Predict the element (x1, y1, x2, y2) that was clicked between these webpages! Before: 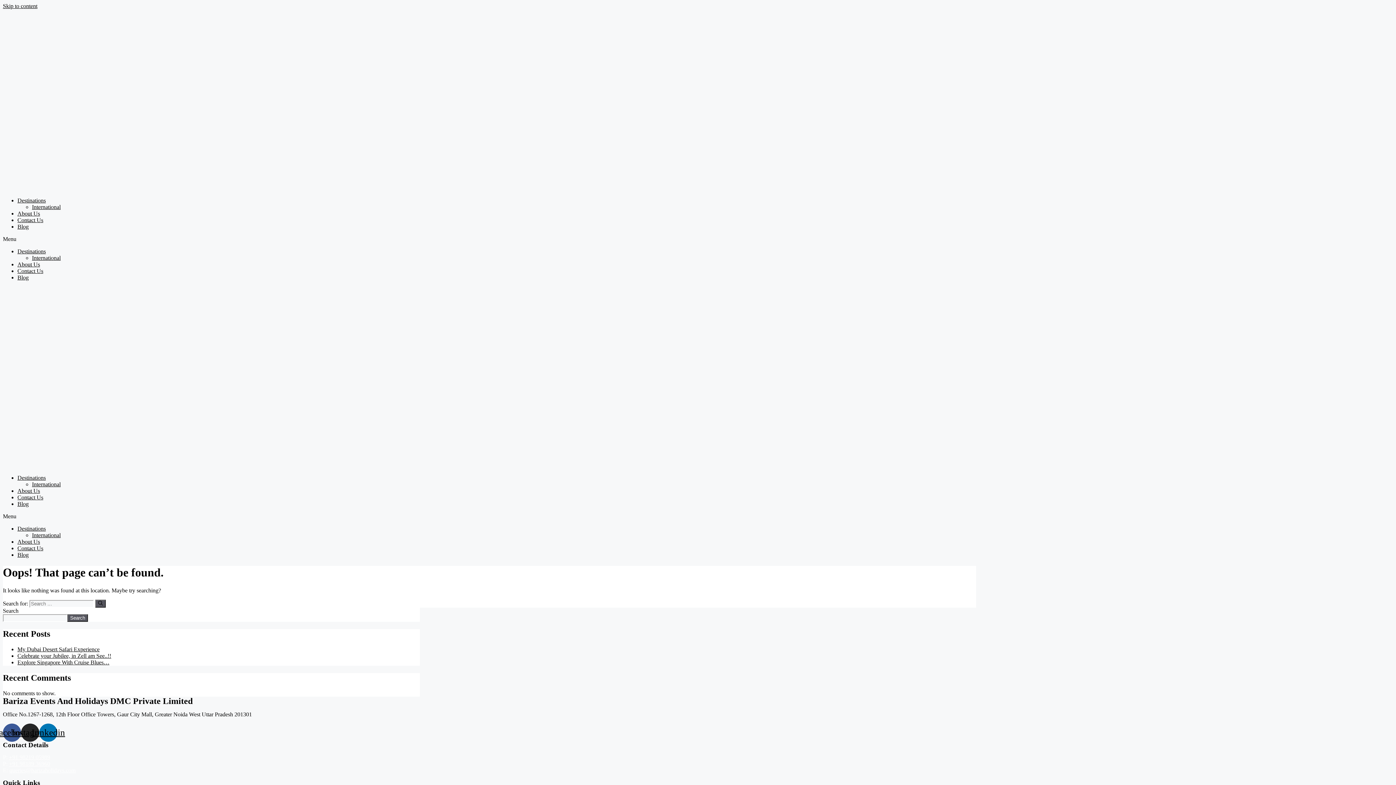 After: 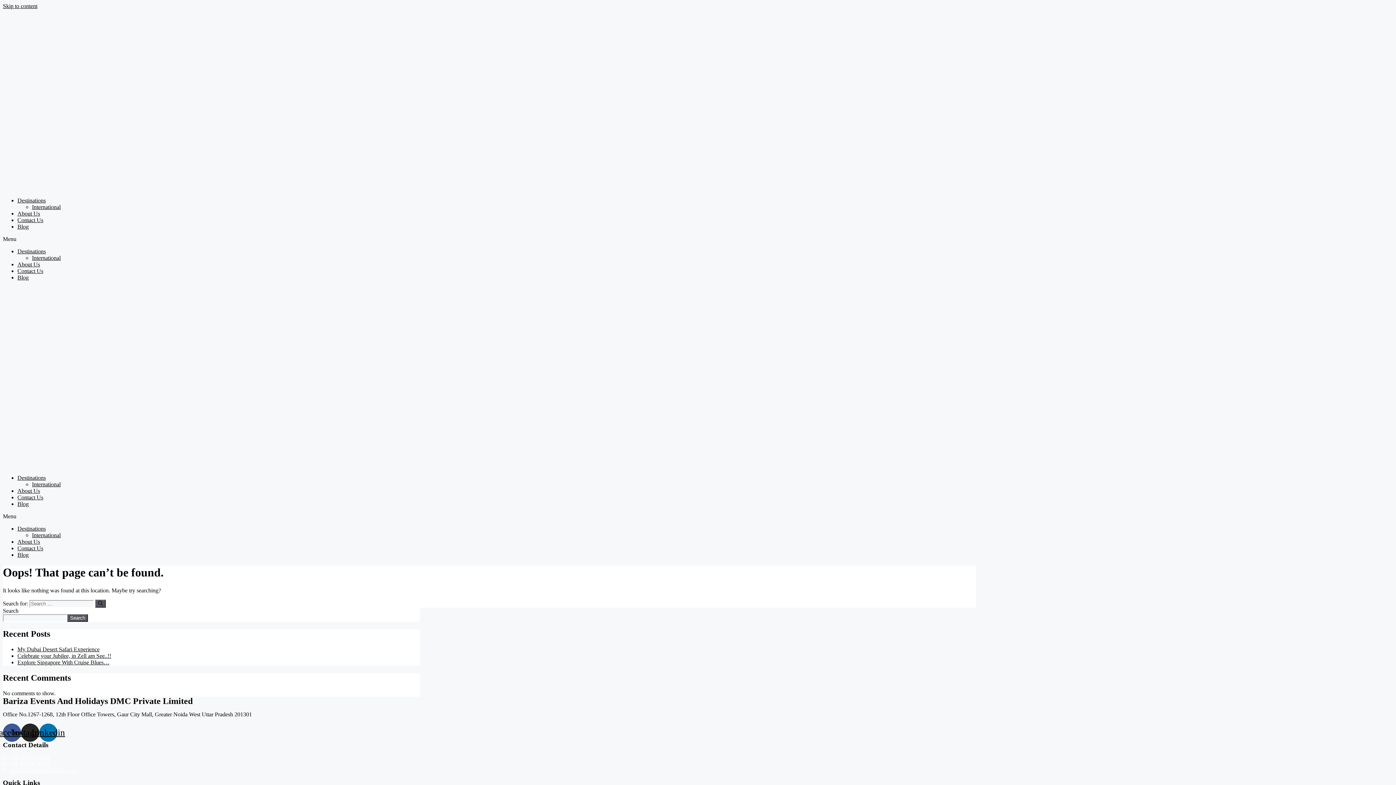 Action: bbox: (17, 474, 45, 481) label: Destinations